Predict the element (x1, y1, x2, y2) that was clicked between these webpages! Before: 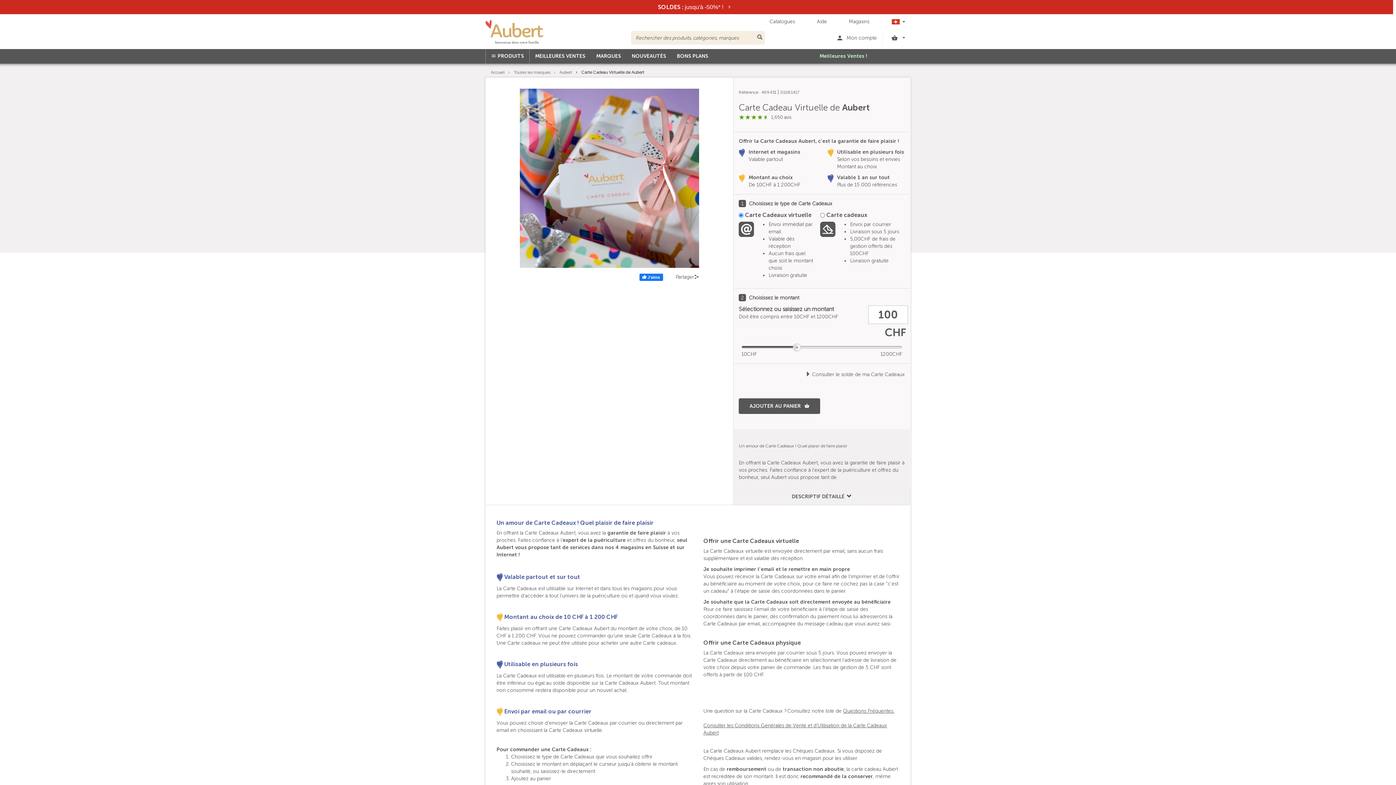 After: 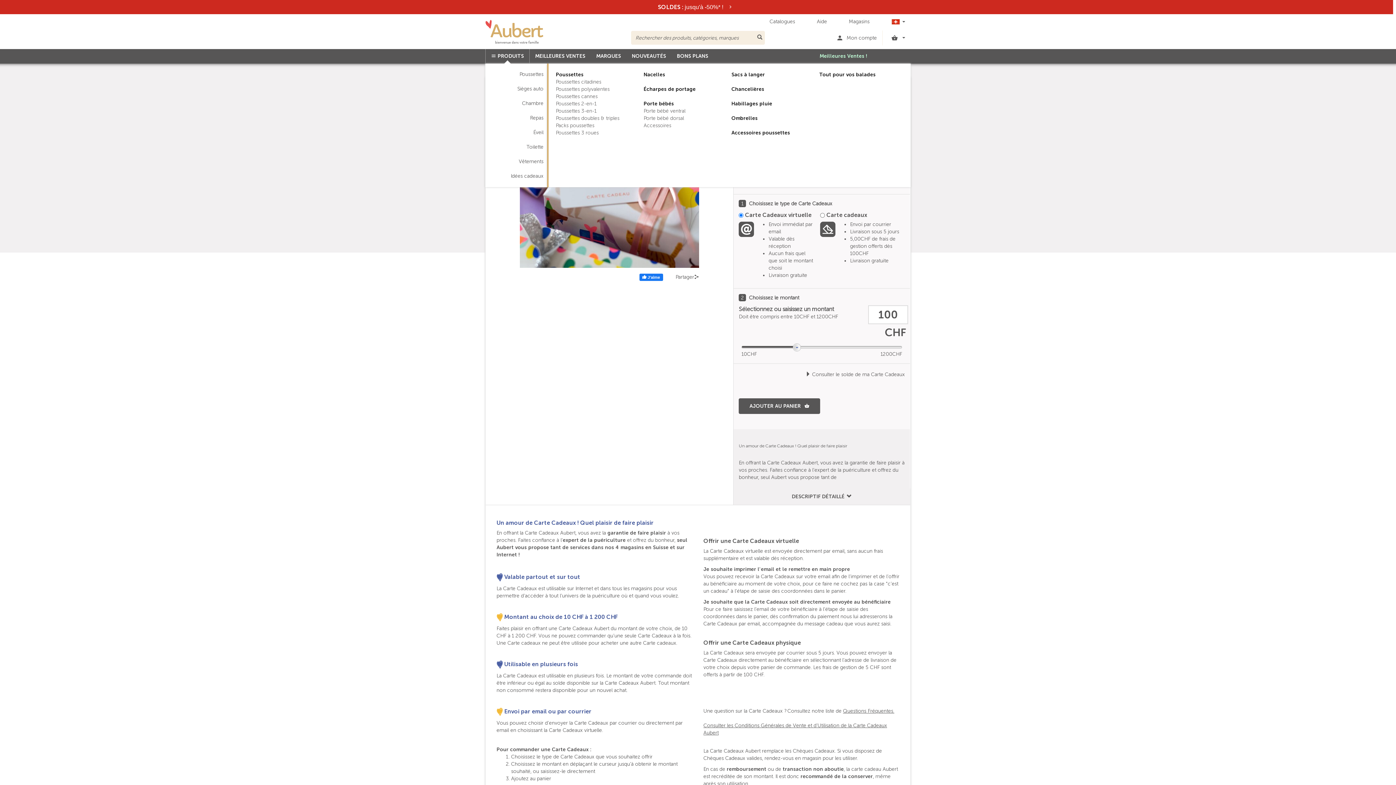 Action: label:  PRODUITS bbox: (485, 49, 529, 63)